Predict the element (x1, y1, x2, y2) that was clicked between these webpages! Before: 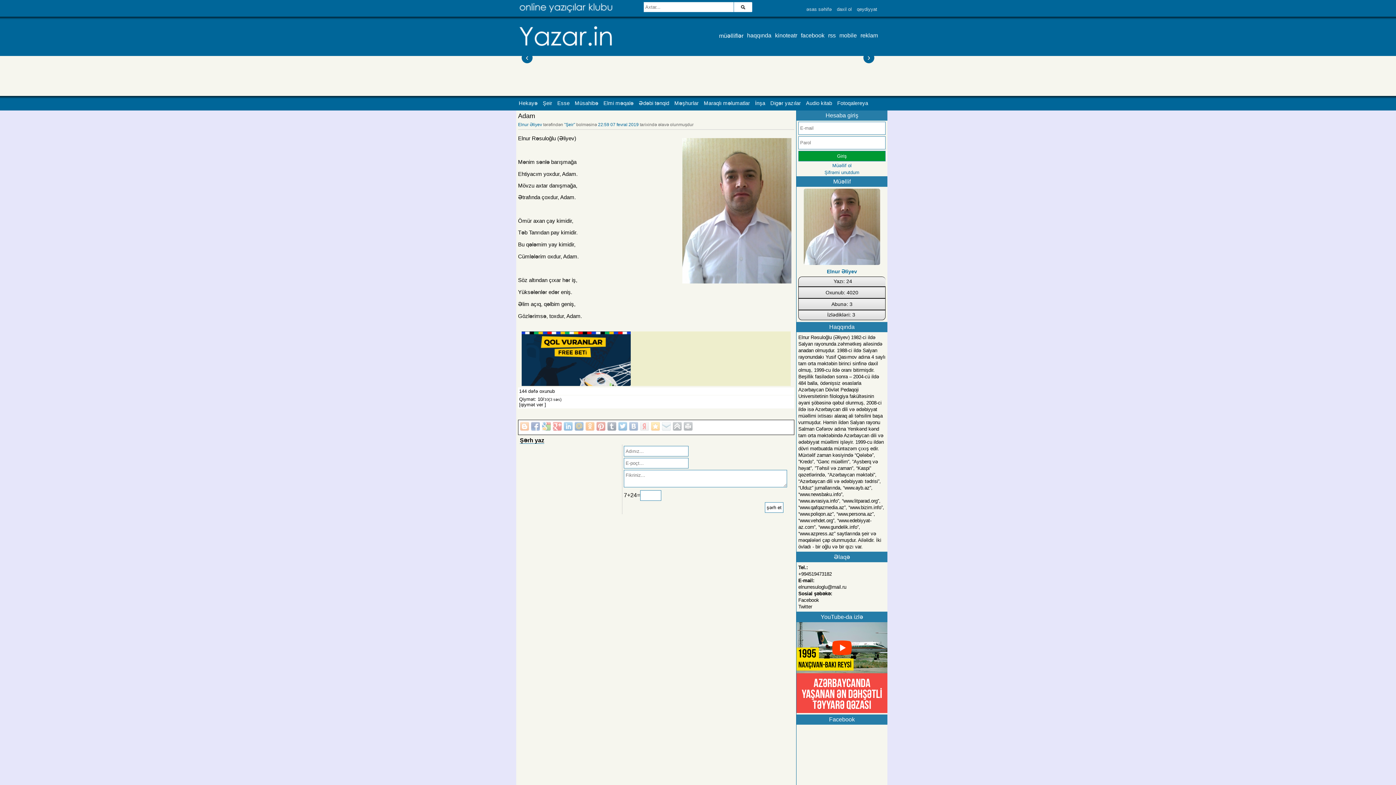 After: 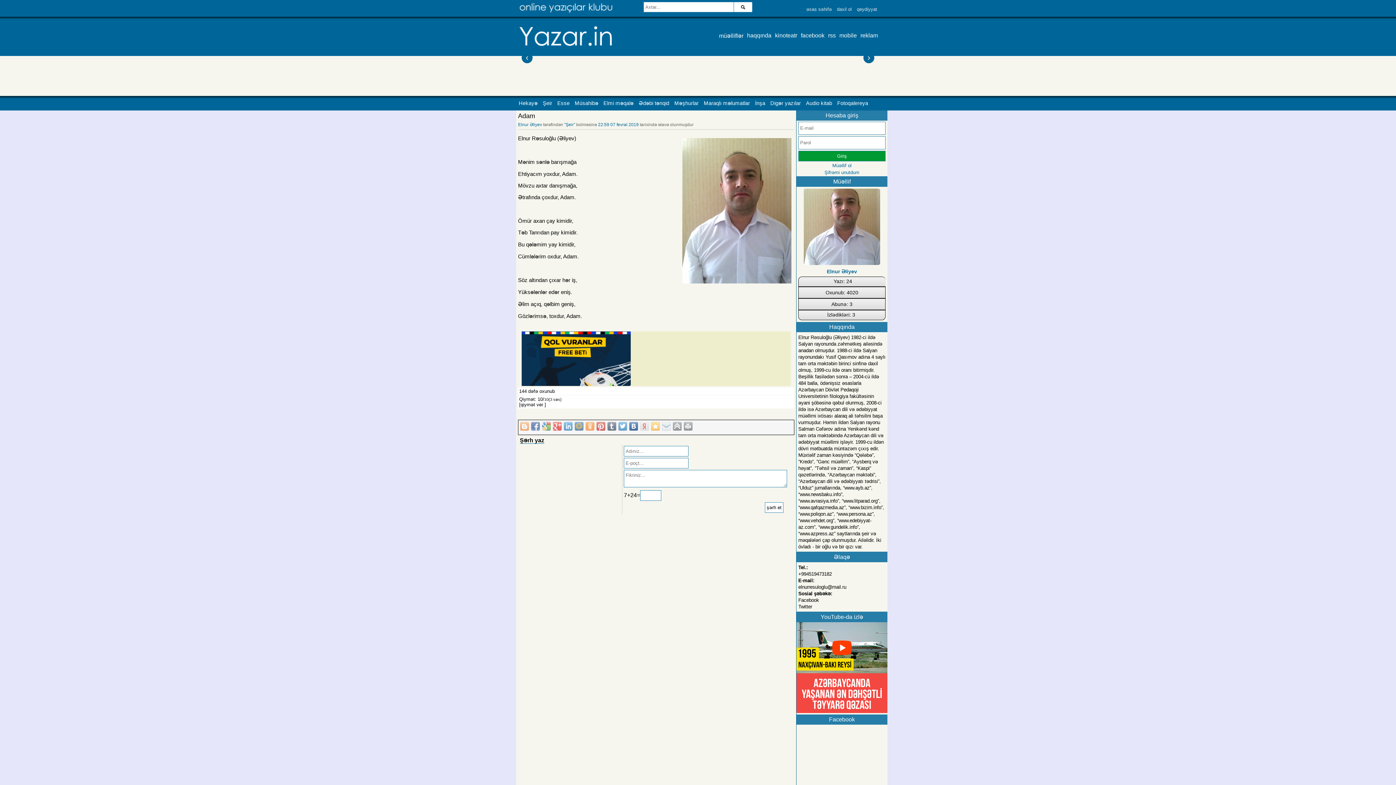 Action: bbox: (629, 422, 638, 430)